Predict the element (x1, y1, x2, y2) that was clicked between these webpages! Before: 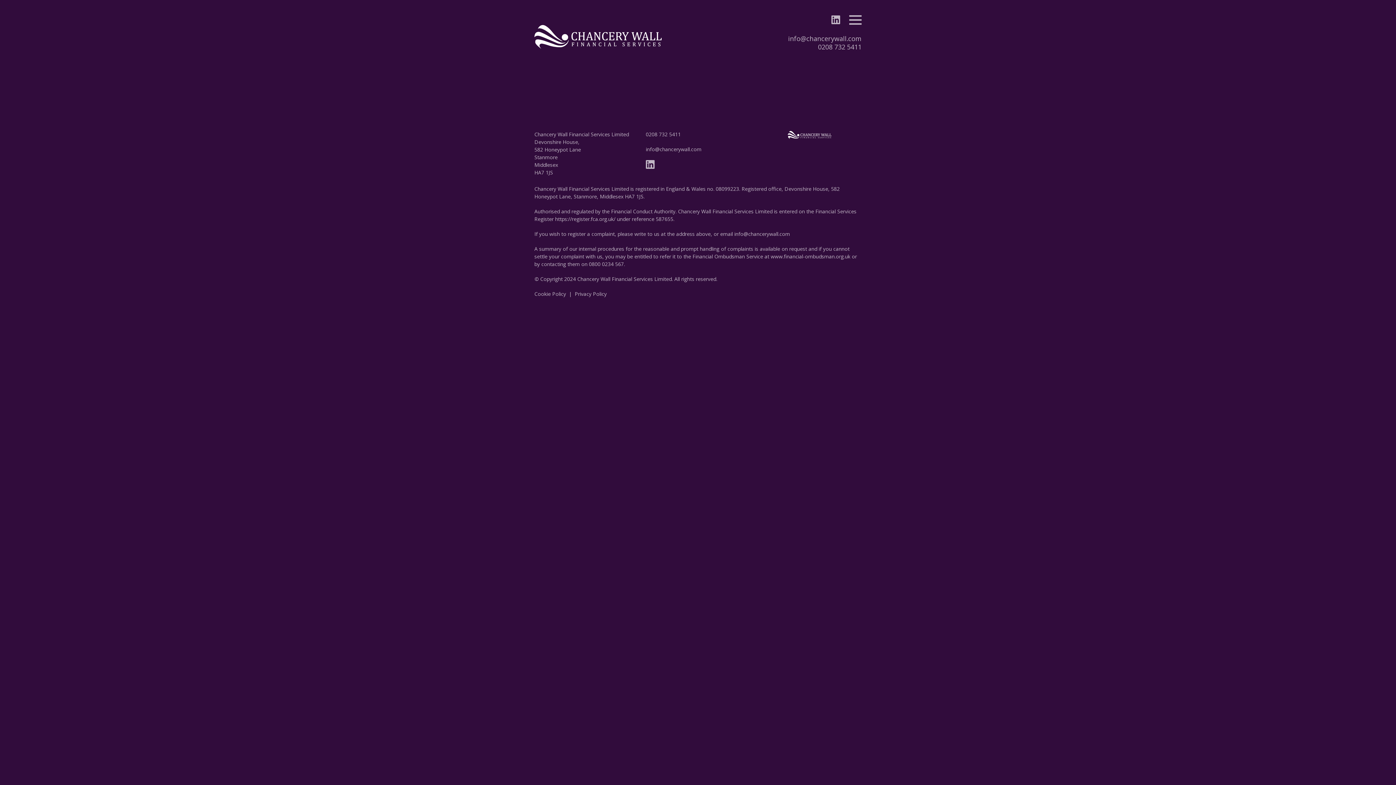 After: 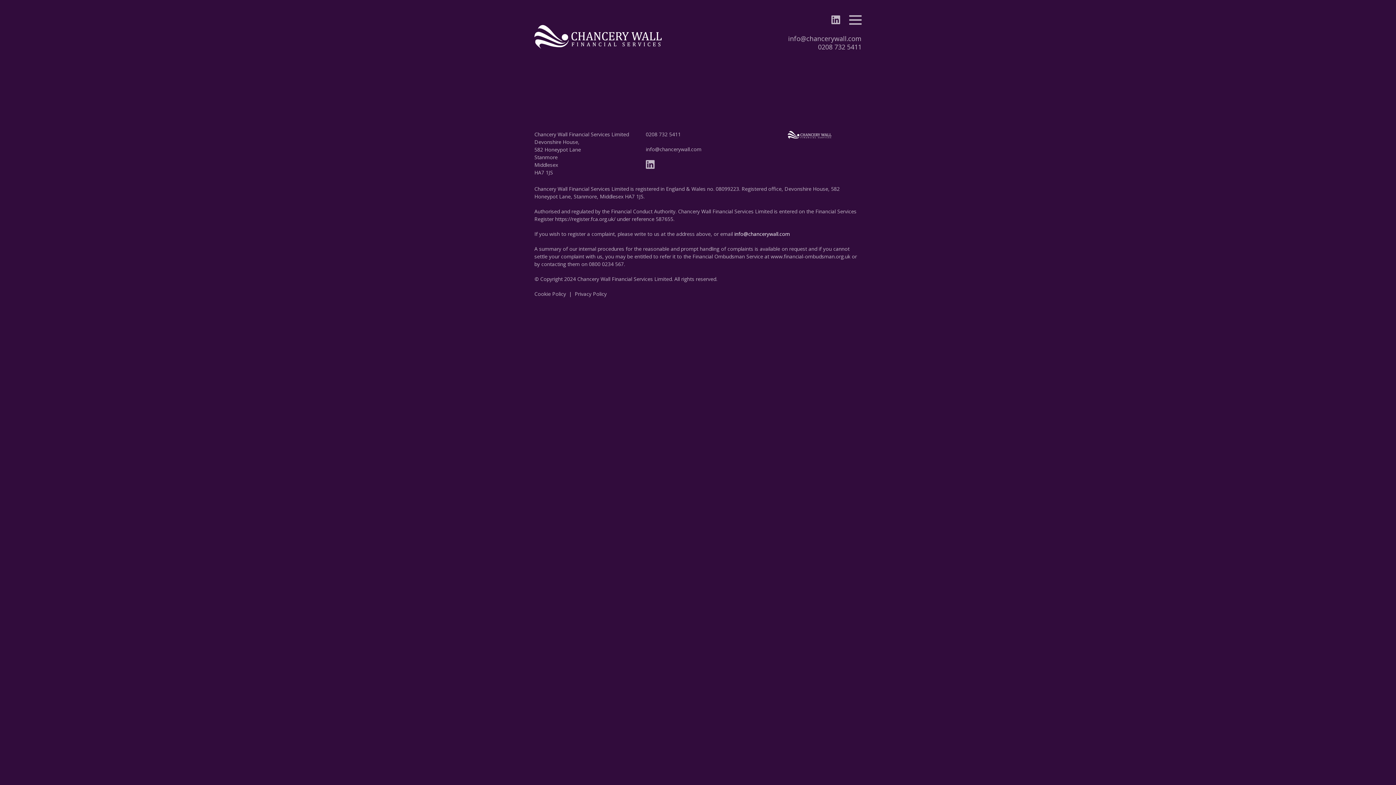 Action: bbox: (734, 230, 790, 237) label: info@chancerywall.com